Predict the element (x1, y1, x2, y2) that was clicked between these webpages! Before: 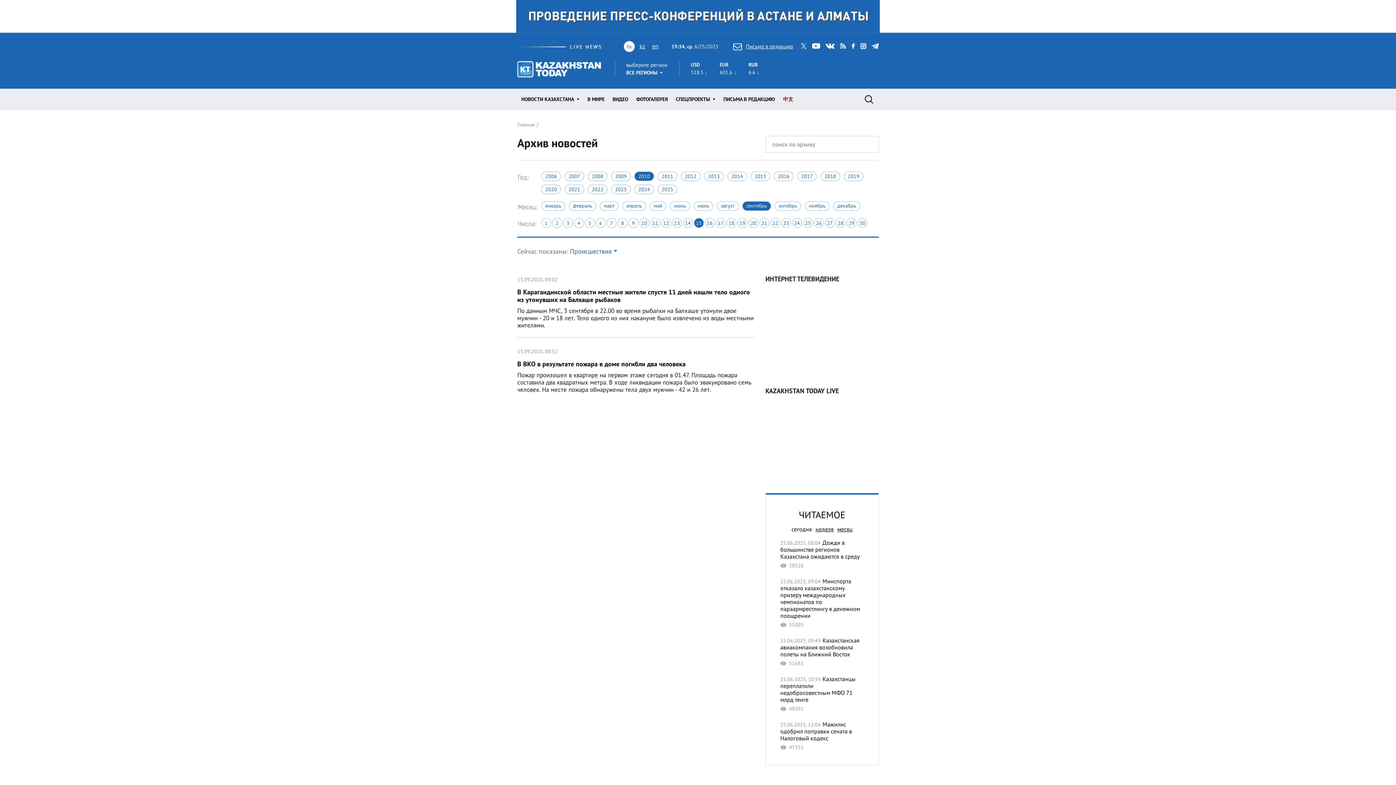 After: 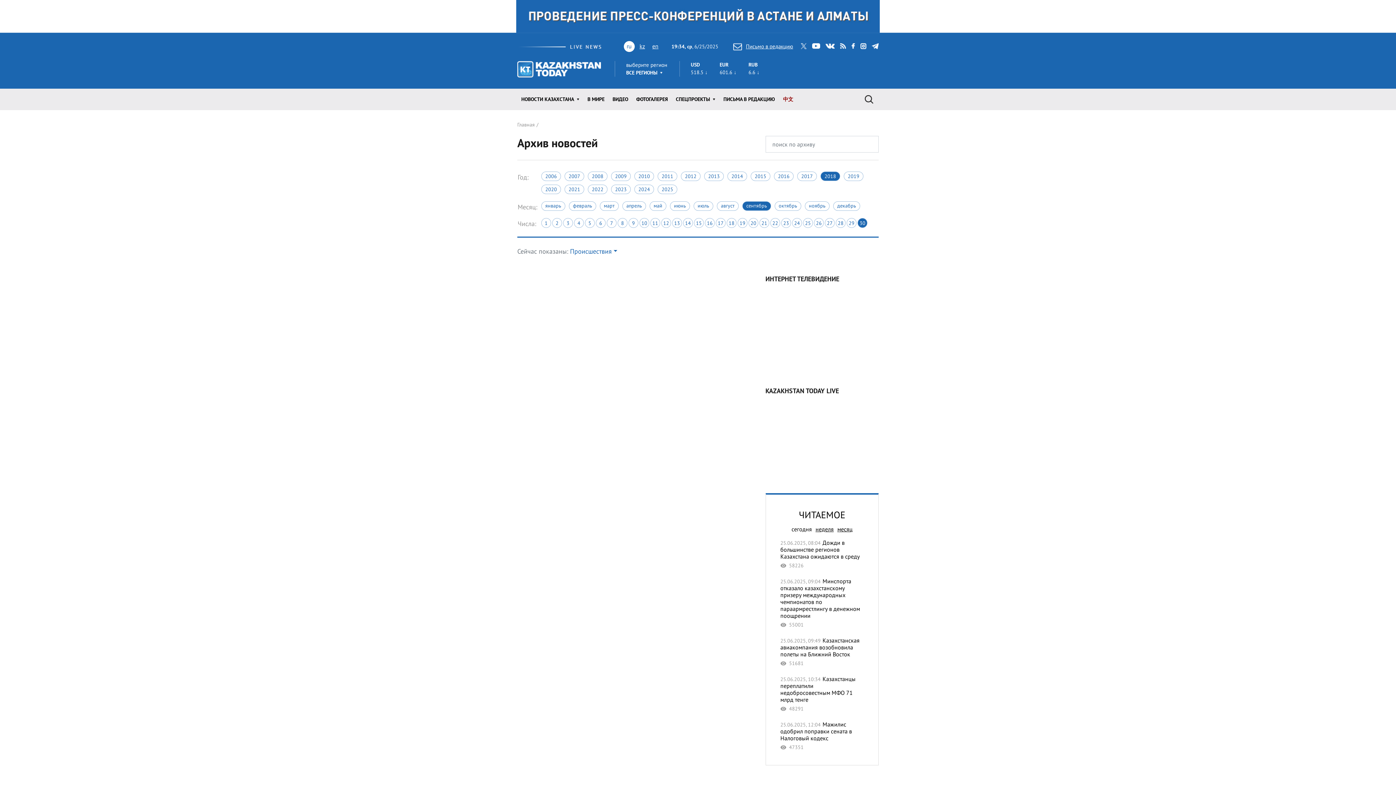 Action: bbox: (820, 171, 840, 181) label: 2018